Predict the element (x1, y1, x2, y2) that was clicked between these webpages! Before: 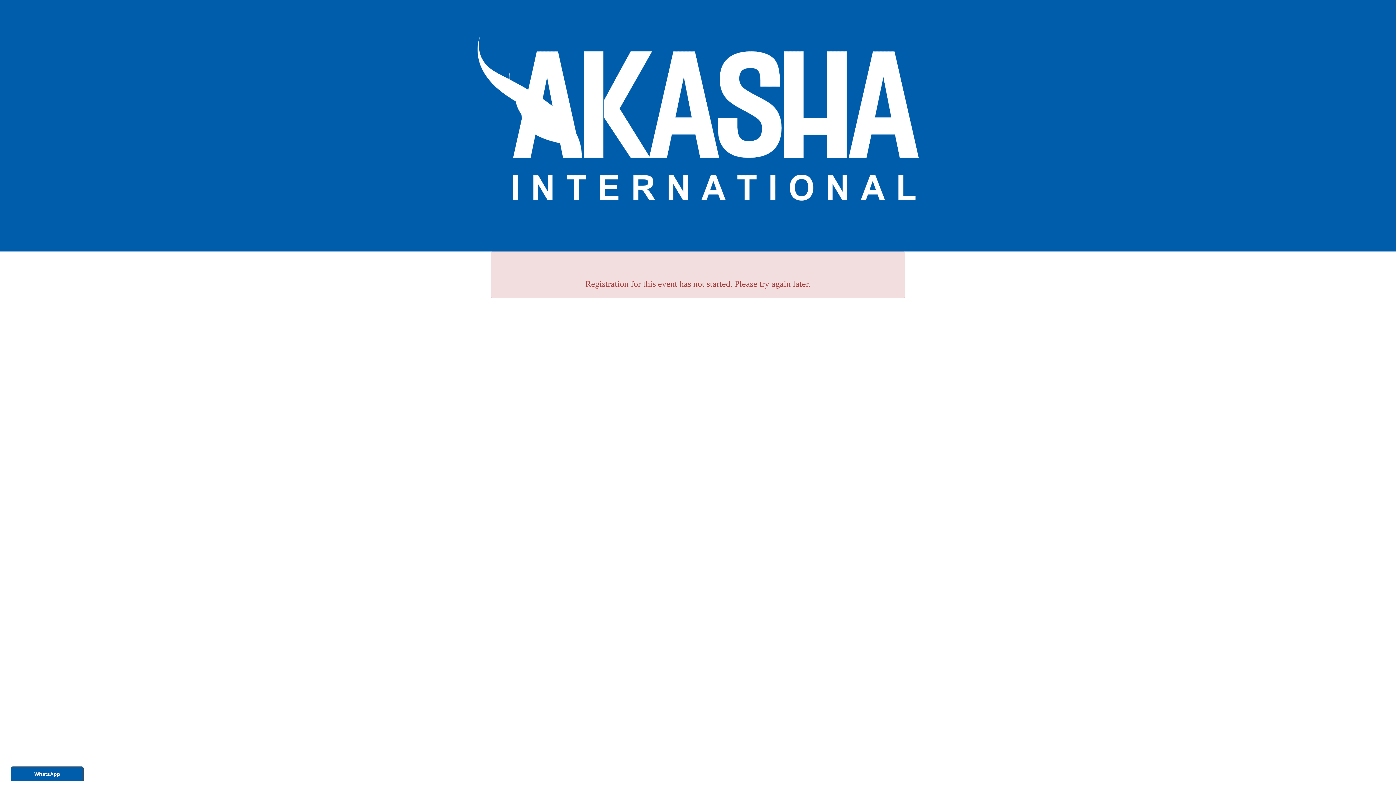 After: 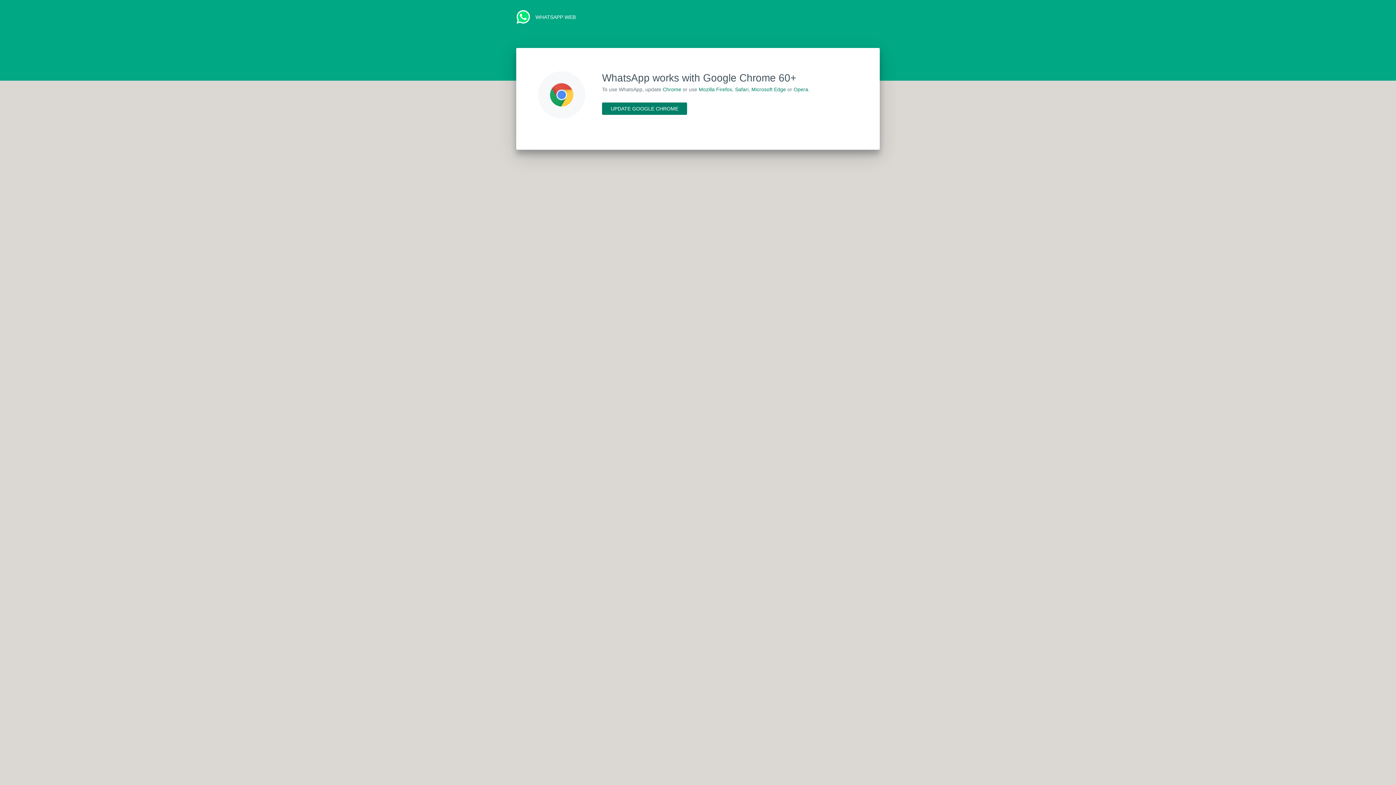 Action: bbox: (34, 771, 60, 777) label: WhatsApp